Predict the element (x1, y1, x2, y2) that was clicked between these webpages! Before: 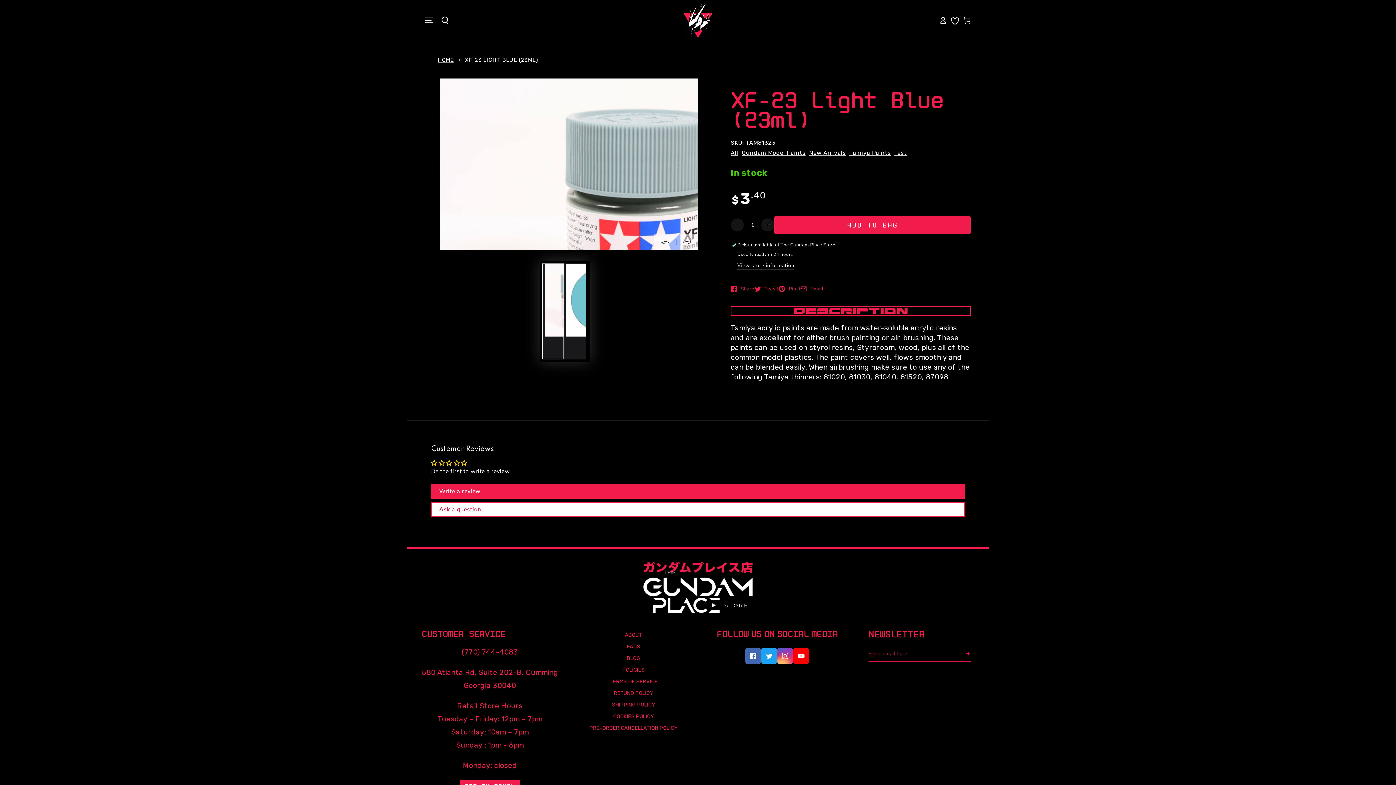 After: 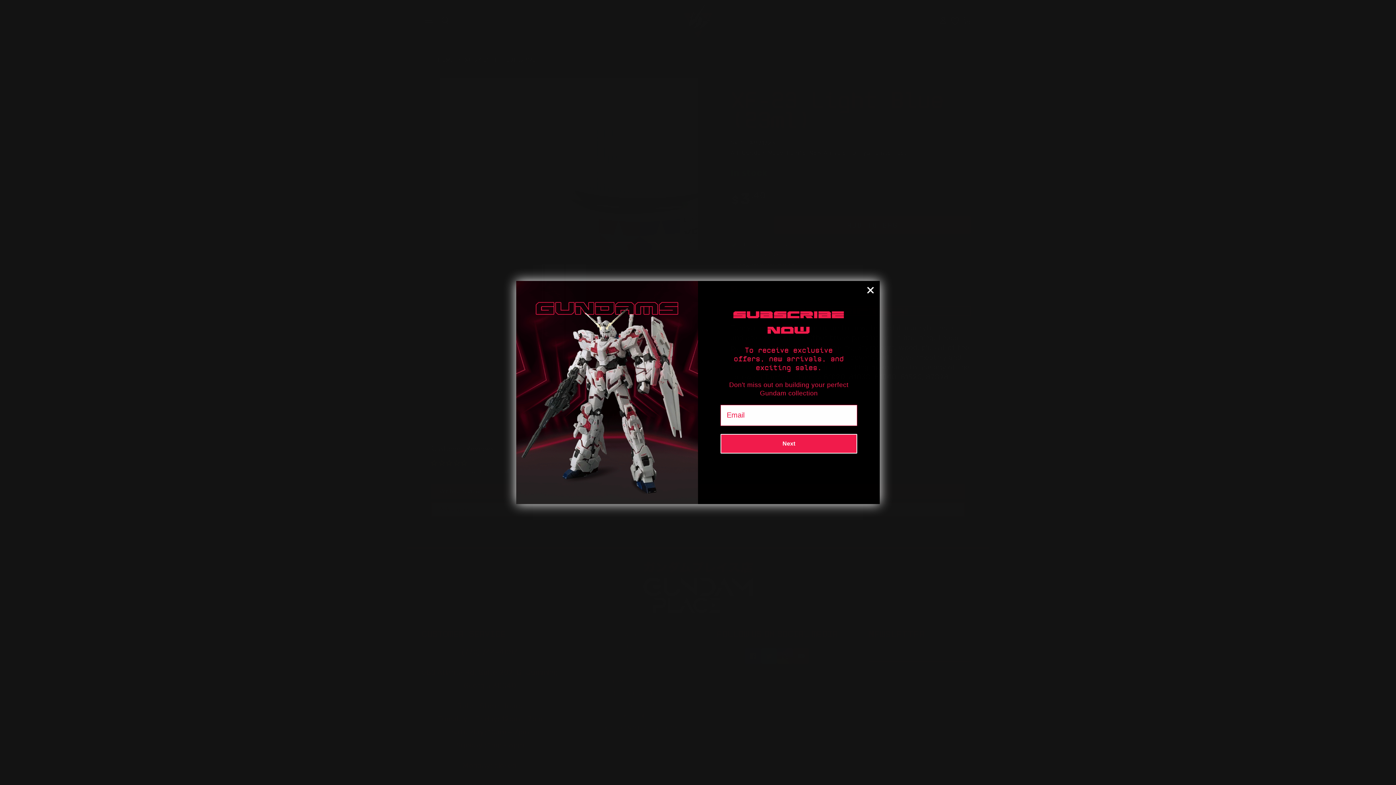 Action: label: Tweet
Opens in a new window. bbox: (754, 280, 778, 296)